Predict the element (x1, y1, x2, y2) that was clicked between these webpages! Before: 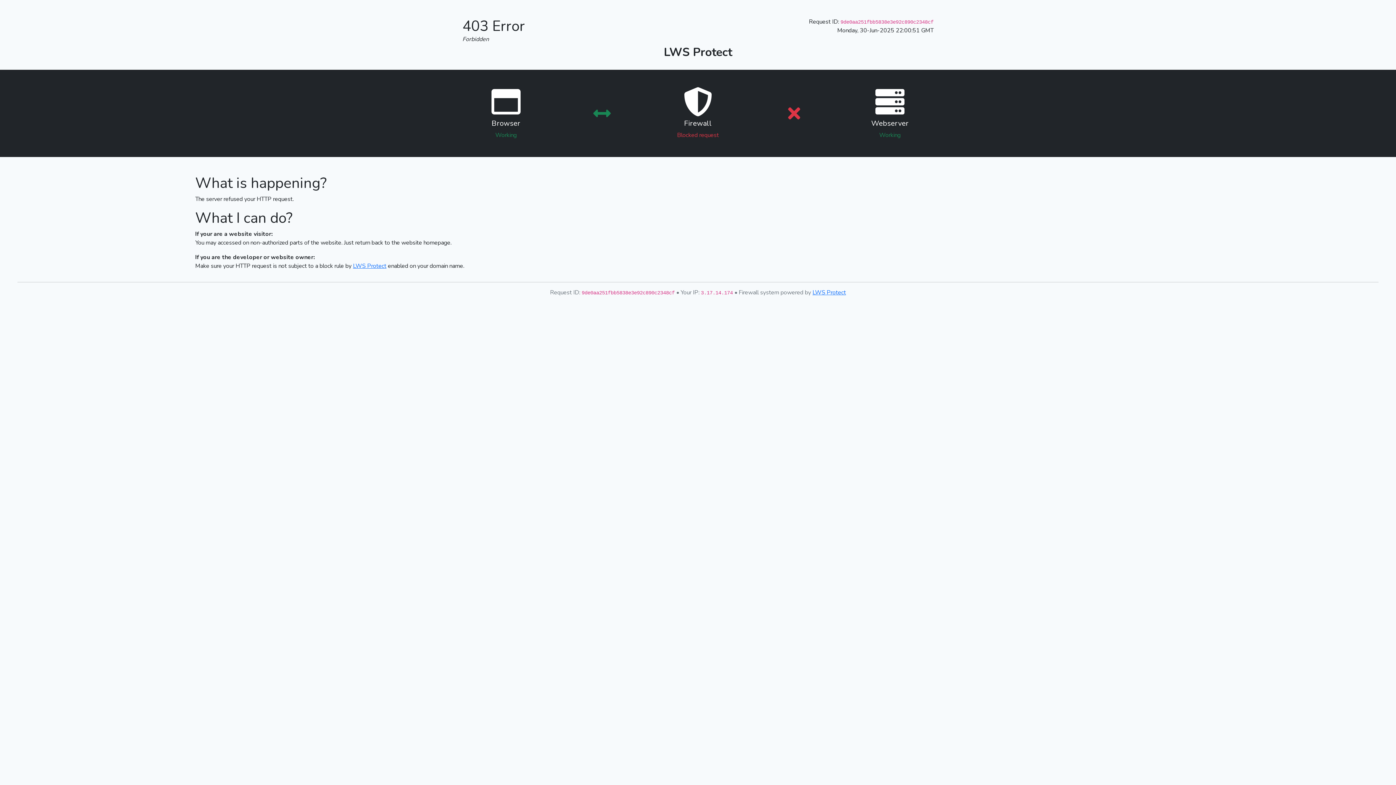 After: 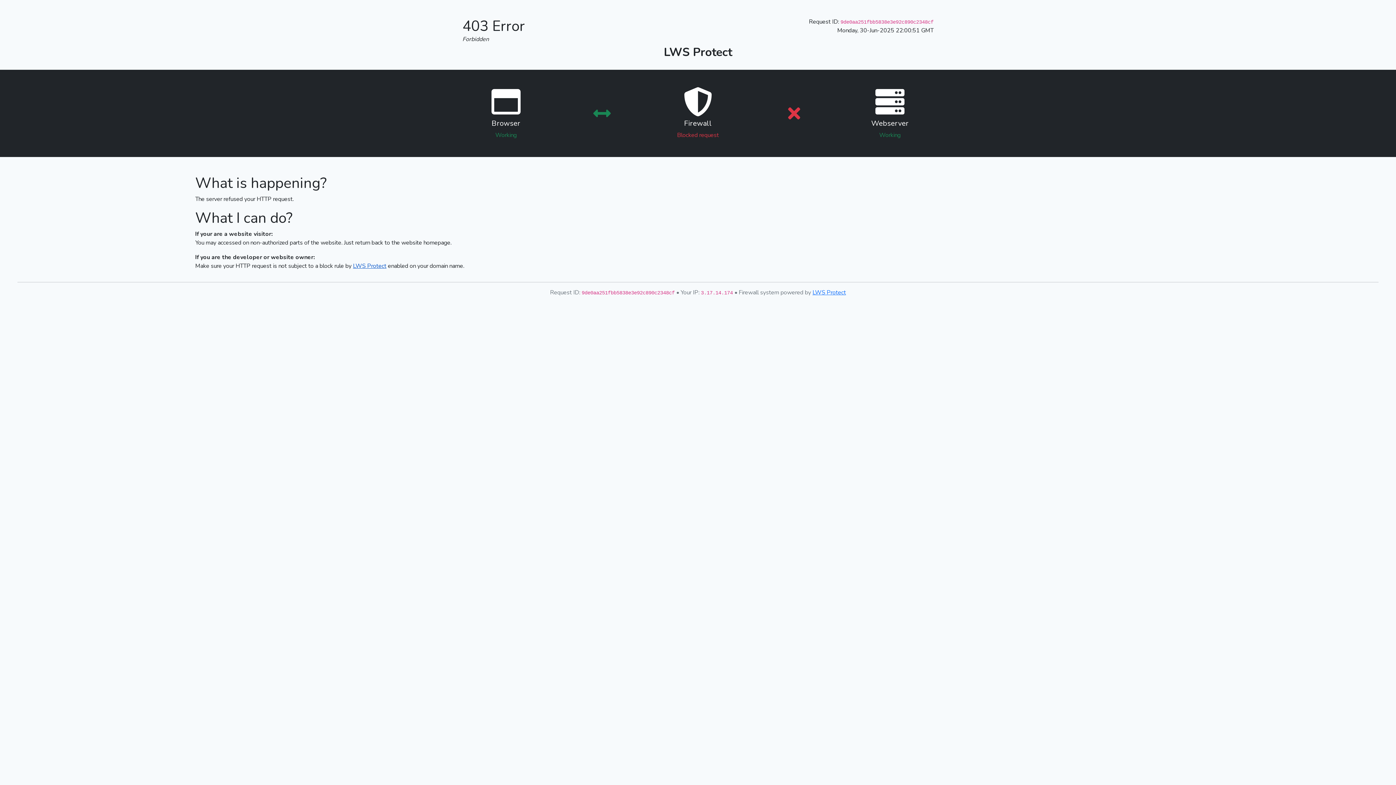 Action: label: LWS Protect bbox: (353, 262, 386, 270)